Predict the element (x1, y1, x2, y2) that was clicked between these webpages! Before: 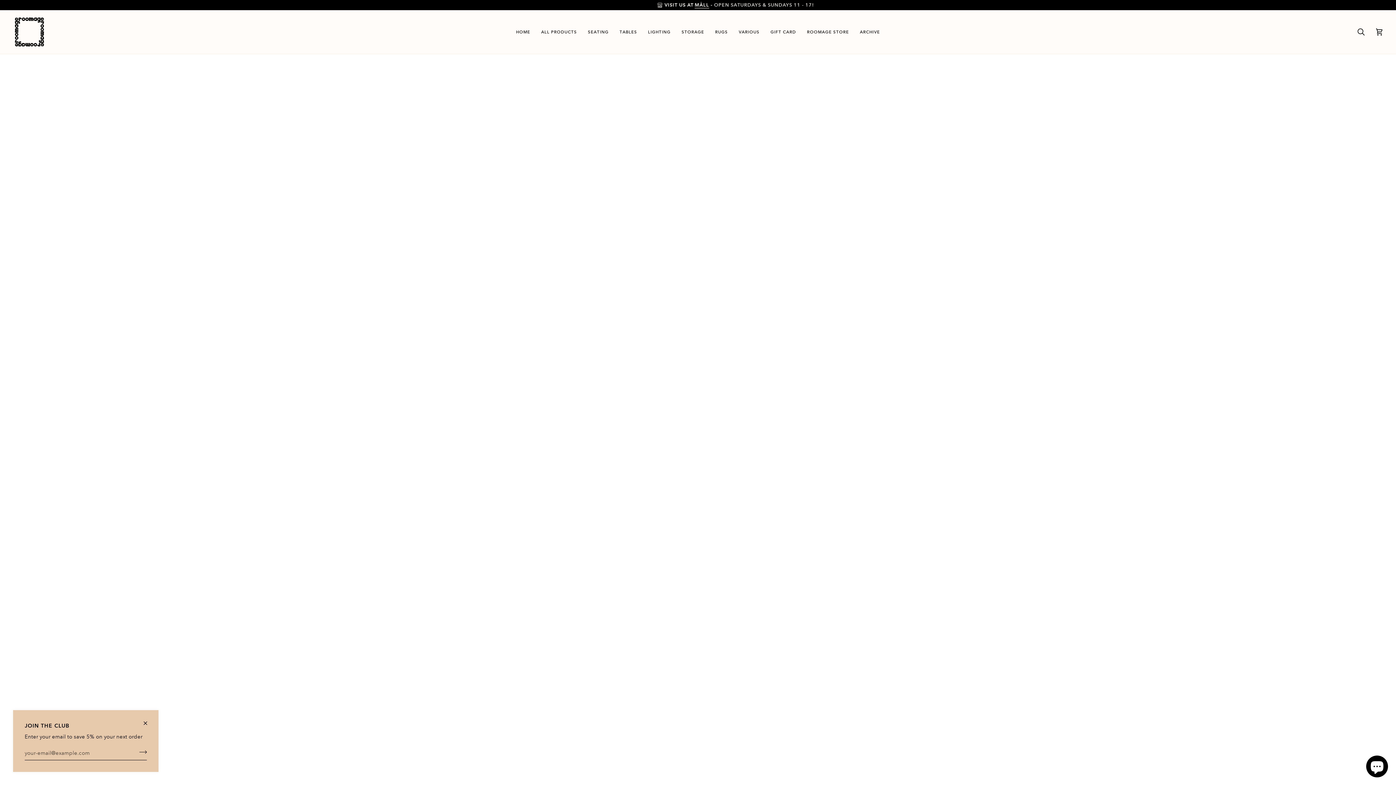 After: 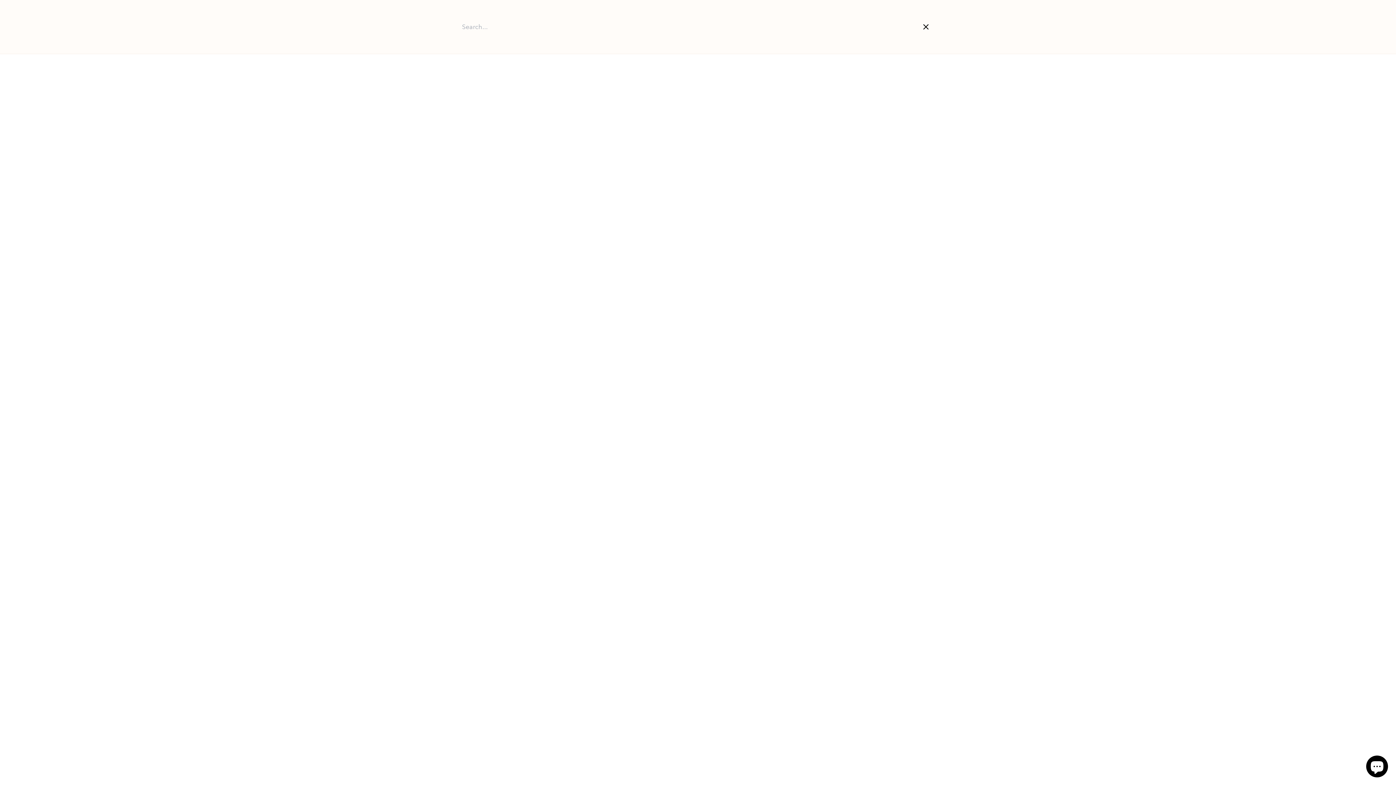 Action: bbox: (1352, 10, 1370, 53) label: Search